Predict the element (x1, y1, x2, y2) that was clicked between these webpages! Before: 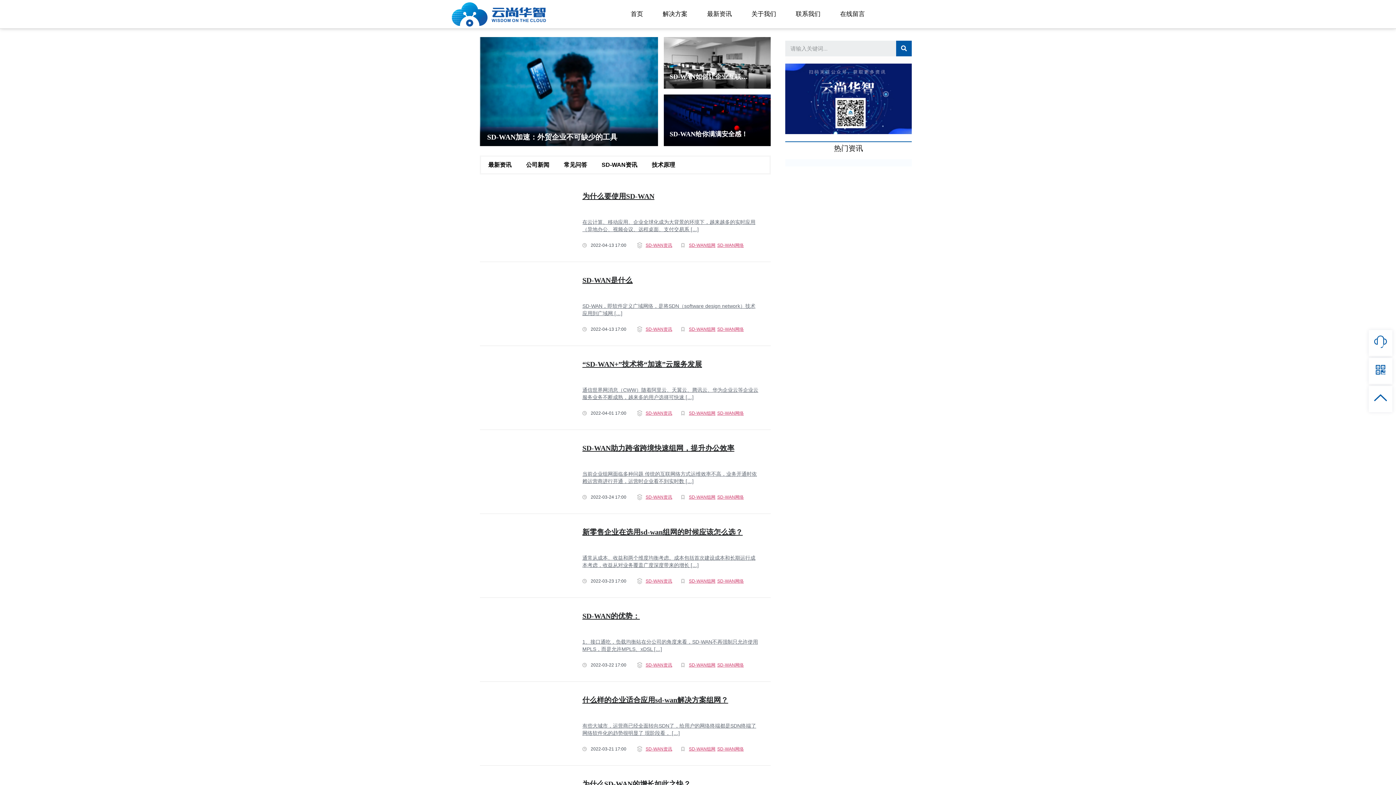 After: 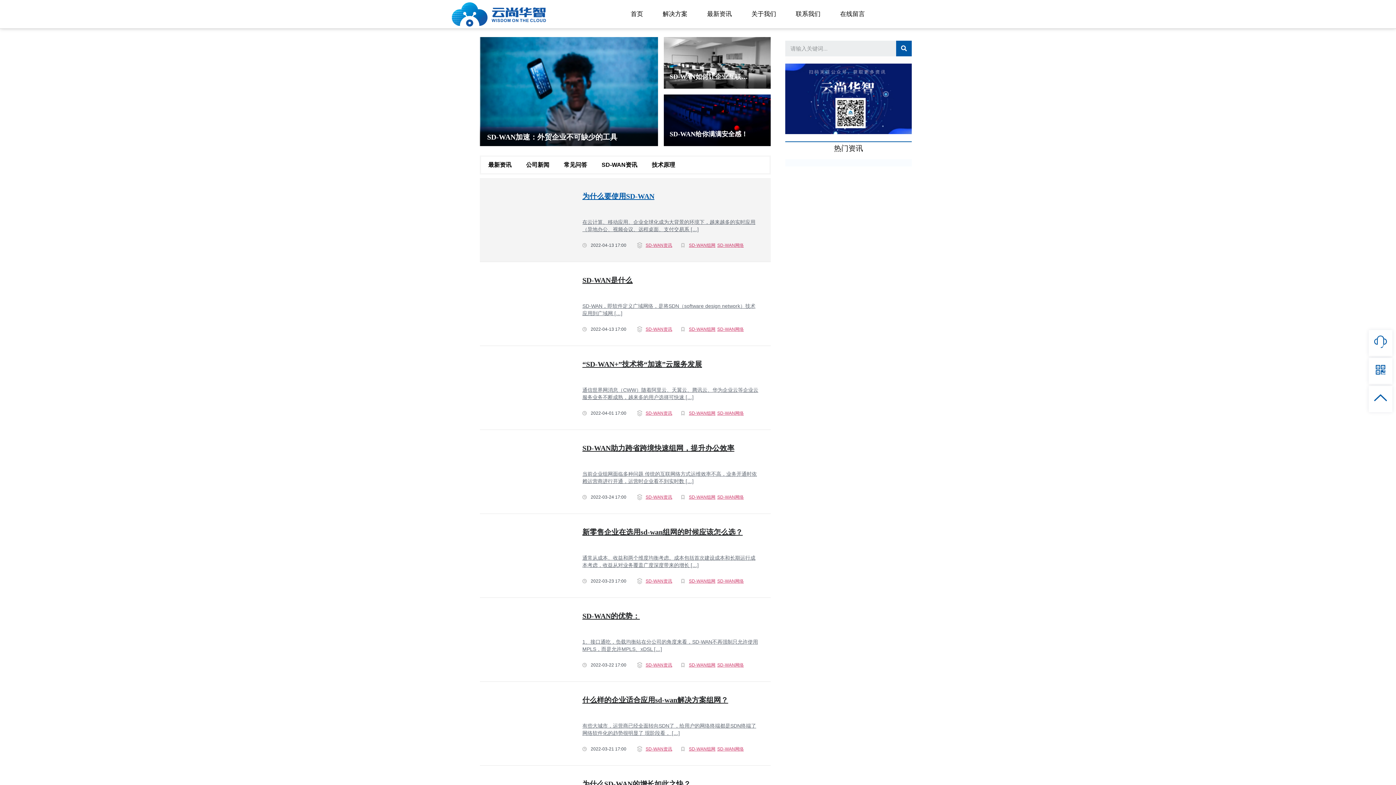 Action: label: 为什么要使用SD-WAN bbox: (582, 191, 759, 200)